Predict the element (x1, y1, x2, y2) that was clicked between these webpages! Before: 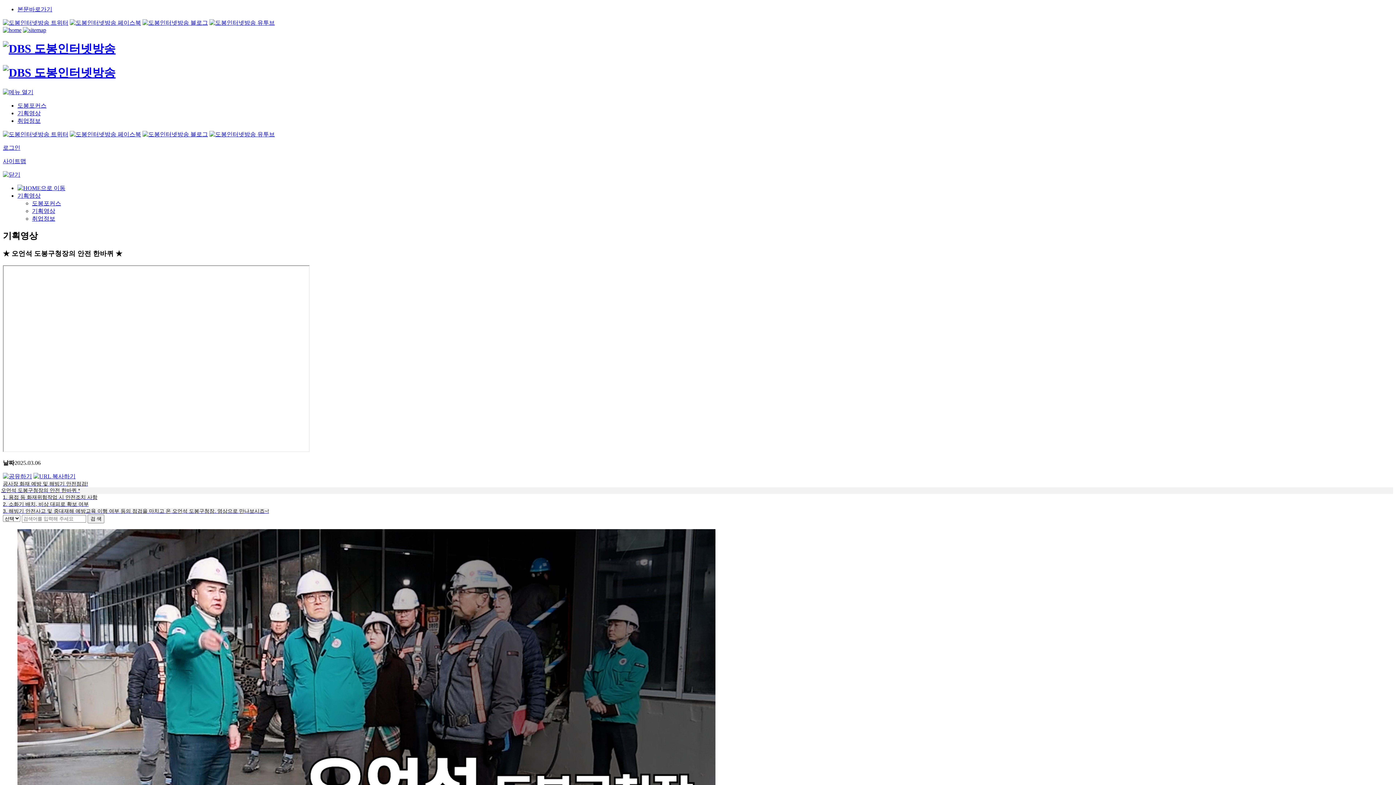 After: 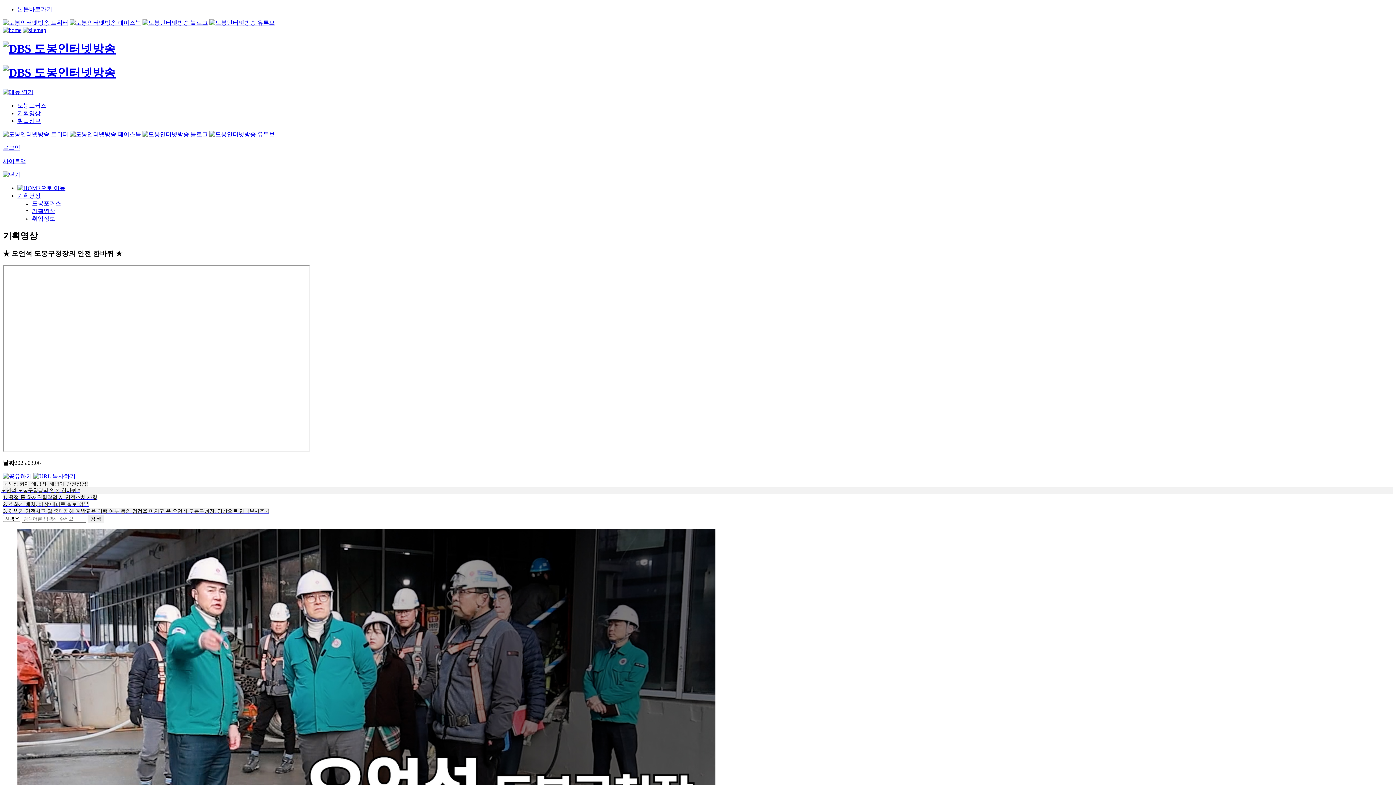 Action: bbox: (17, 110, 40, 116) label: 기획영상